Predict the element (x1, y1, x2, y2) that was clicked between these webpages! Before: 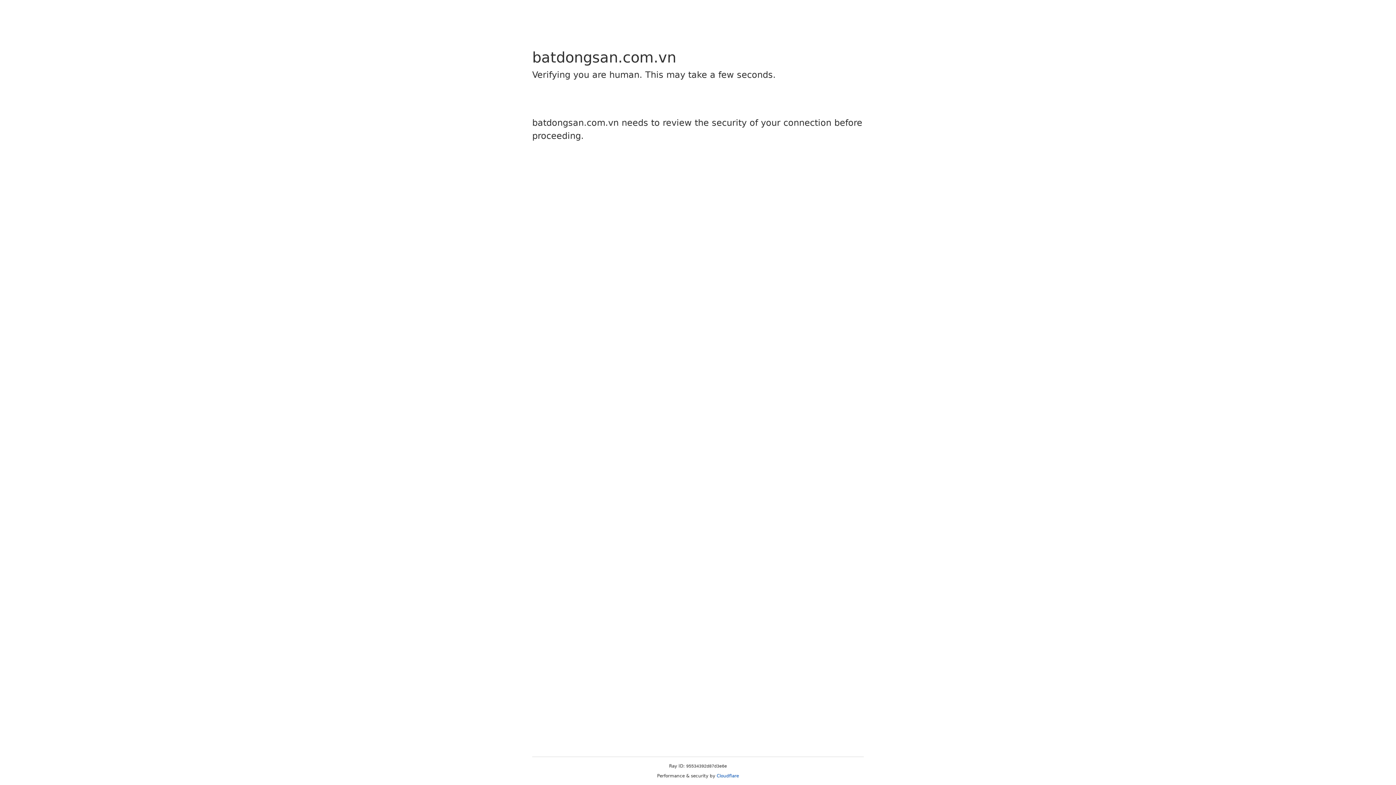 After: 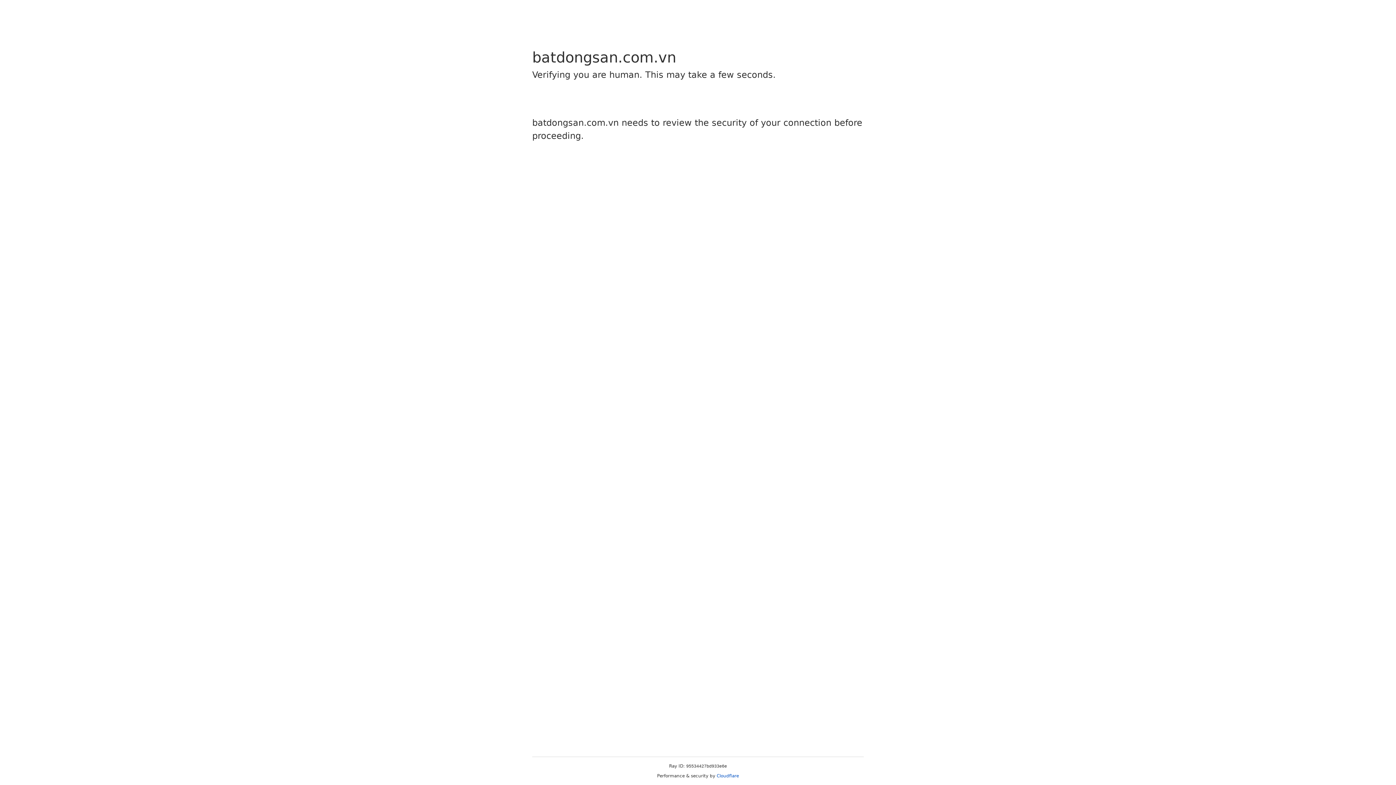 Action: label: Cloudflare bbox: (716, 773, 739, 778)